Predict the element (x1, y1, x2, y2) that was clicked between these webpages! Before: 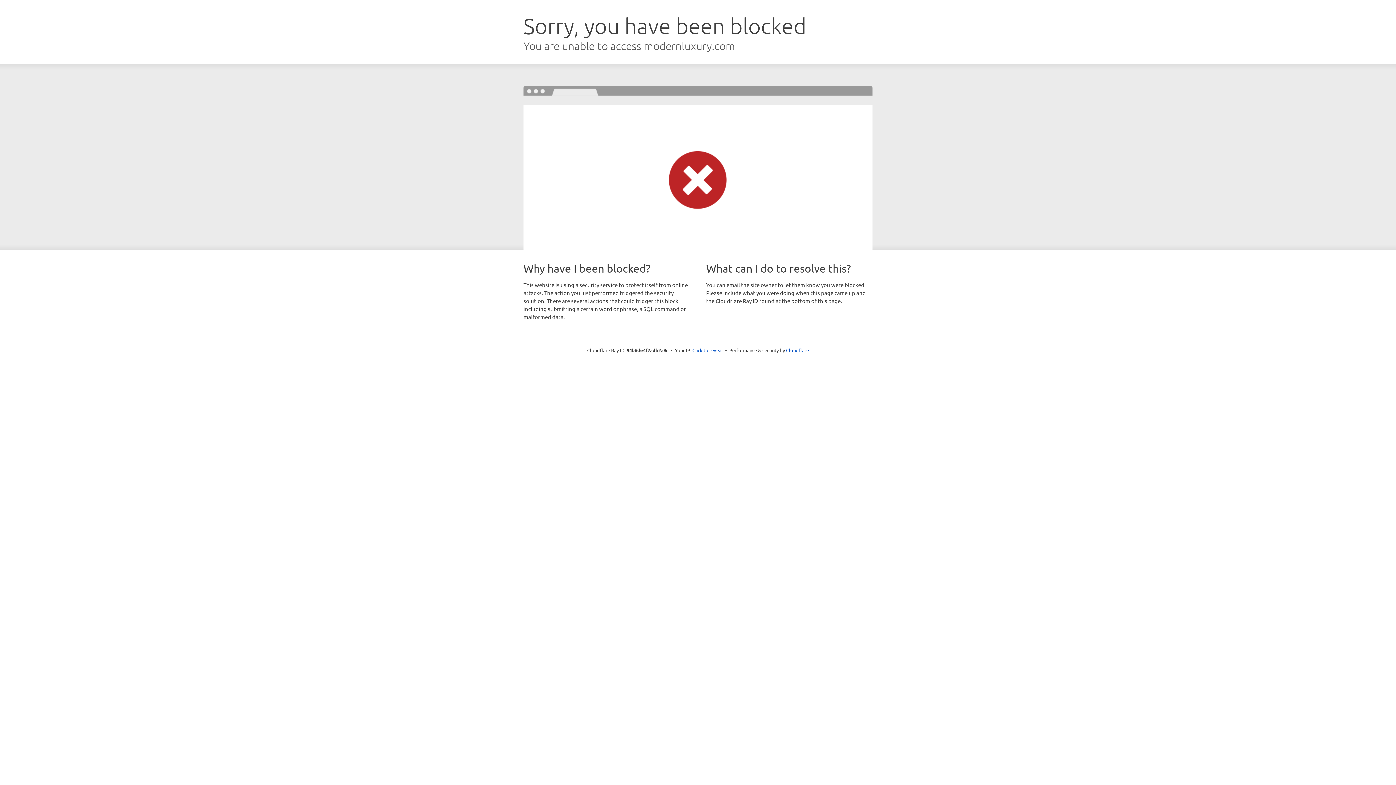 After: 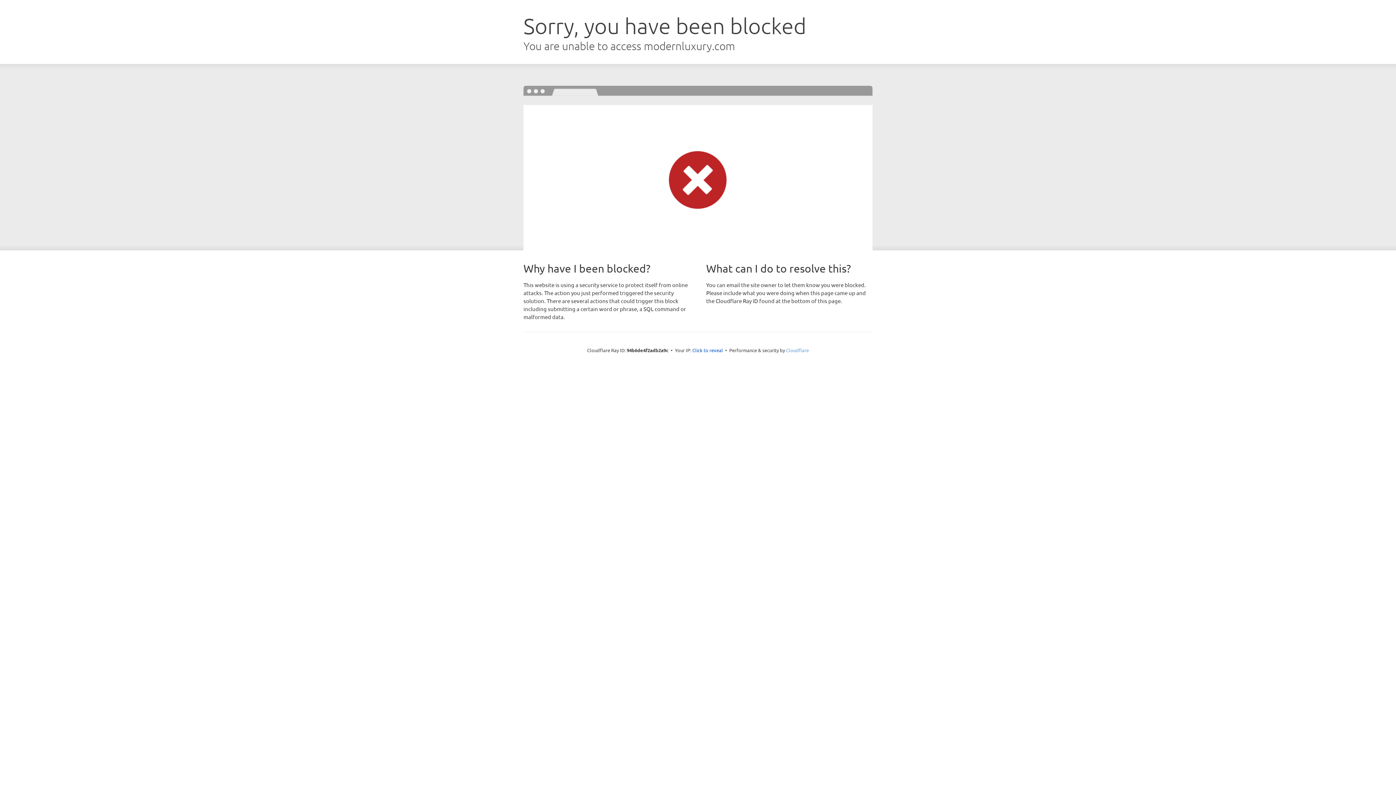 Action: bbox: (786, 347, 809, 353) label: Cloudflare